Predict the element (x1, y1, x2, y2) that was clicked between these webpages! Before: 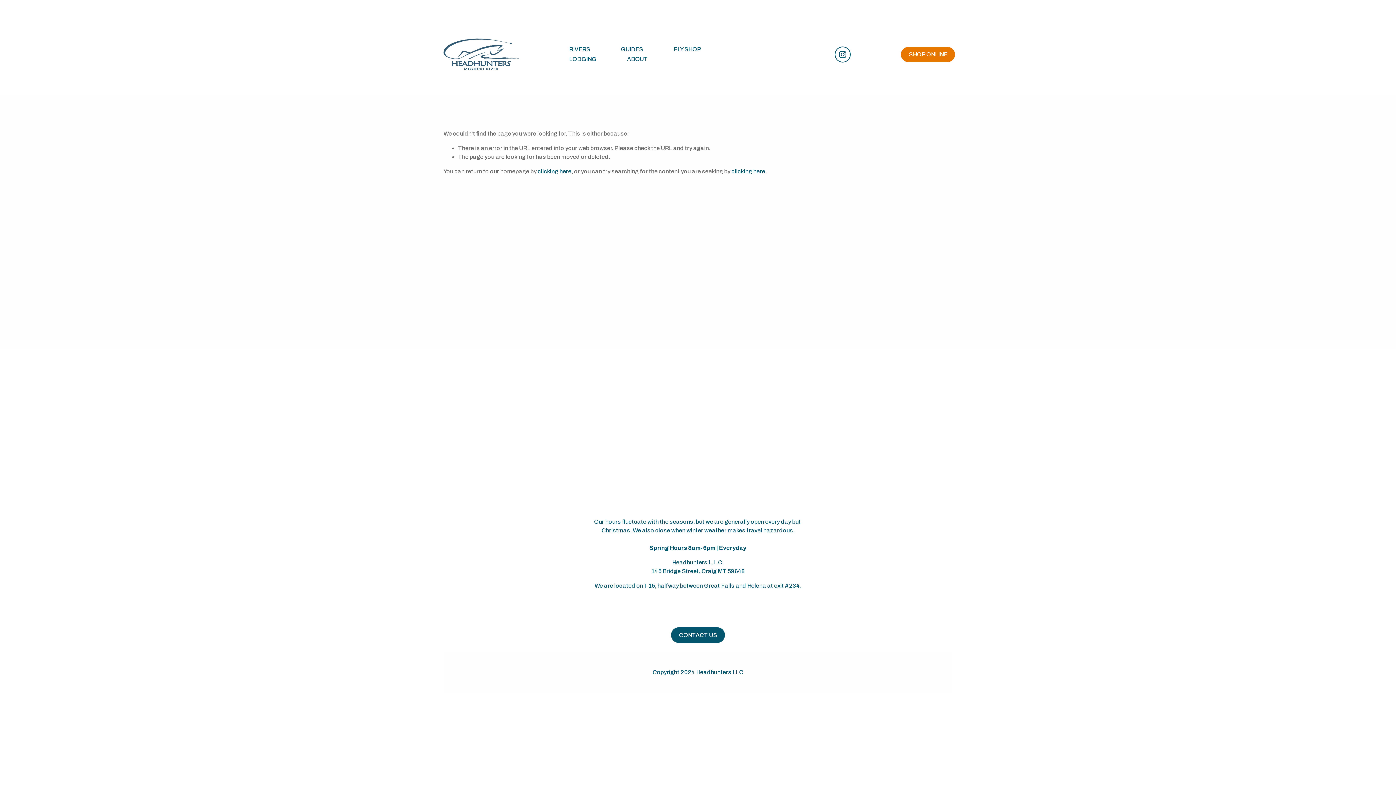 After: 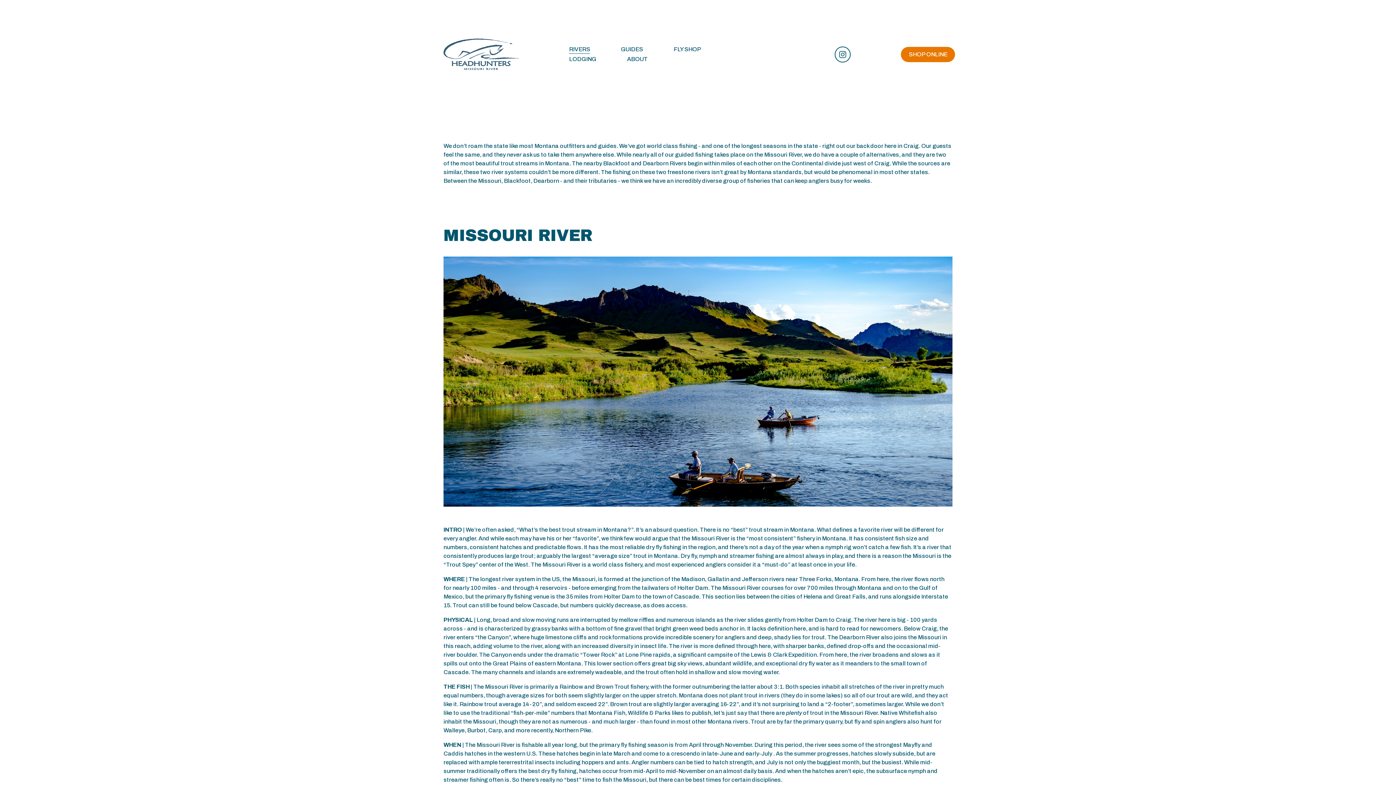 Action: bbox: (569, 44, 590, 54) label: RIVERS